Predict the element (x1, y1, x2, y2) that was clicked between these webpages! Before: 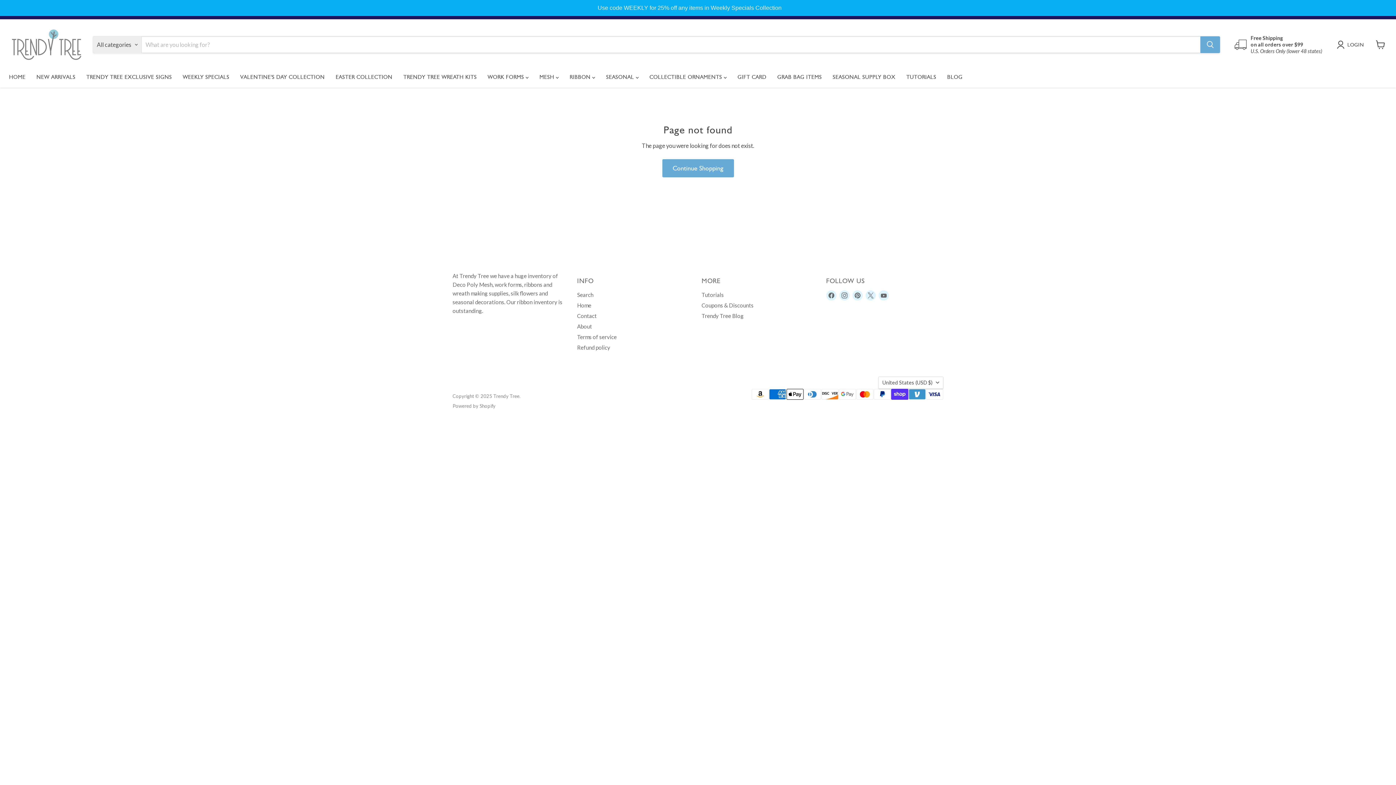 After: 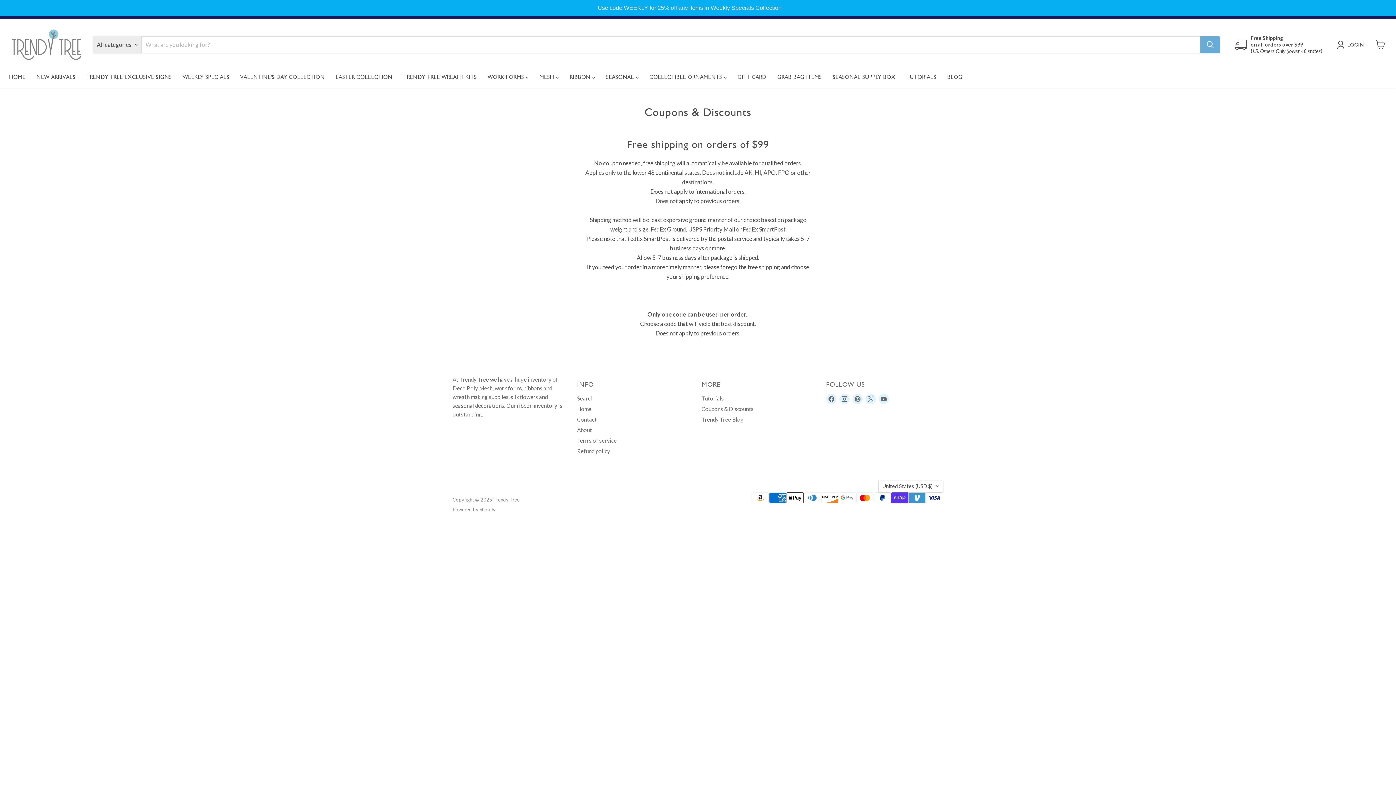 Action: bbox: (701, 302, 754, 308) label: Coupons & Discounts